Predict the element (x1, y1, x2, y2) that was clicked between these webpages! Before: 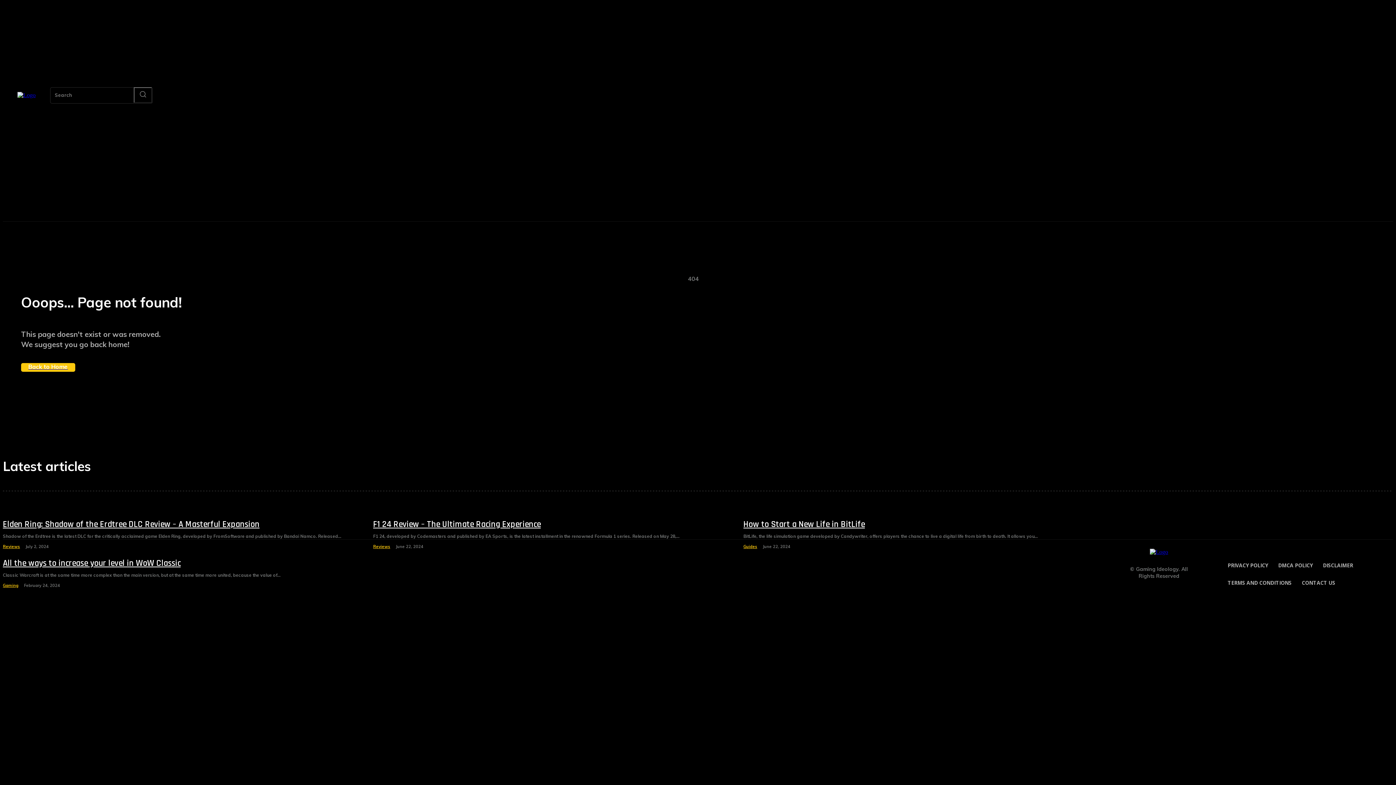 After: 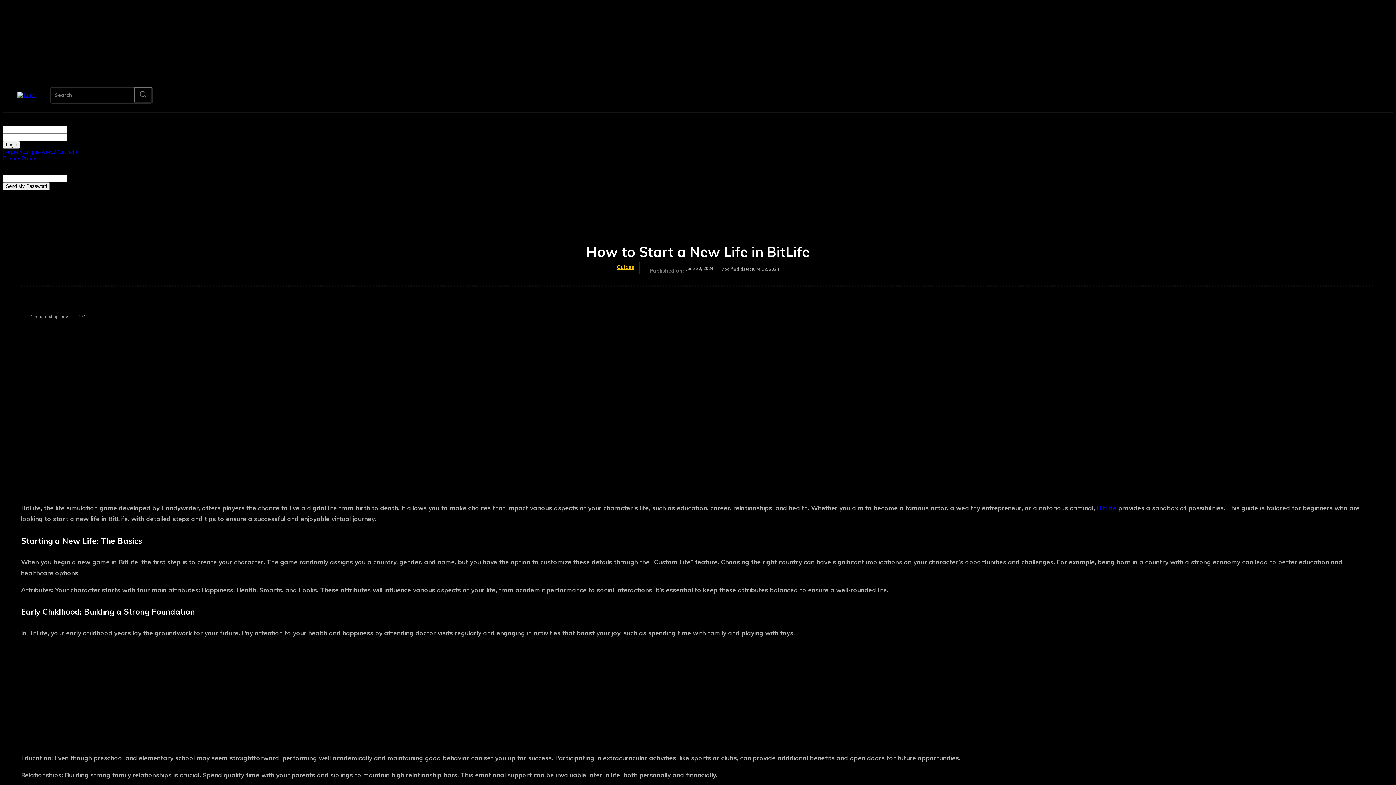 Action: label: How to Start a New Life in BitLife bbox: (743, 519, 865, 530)